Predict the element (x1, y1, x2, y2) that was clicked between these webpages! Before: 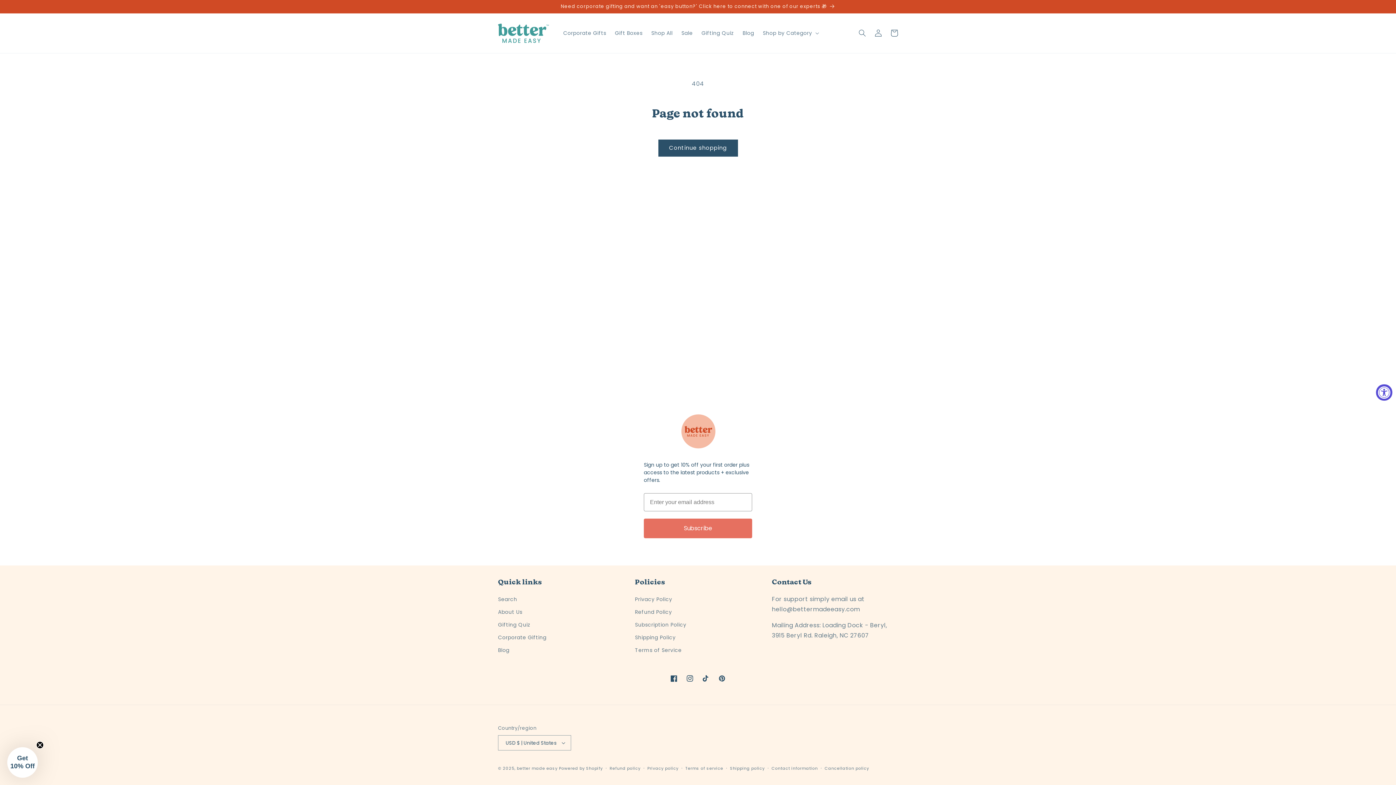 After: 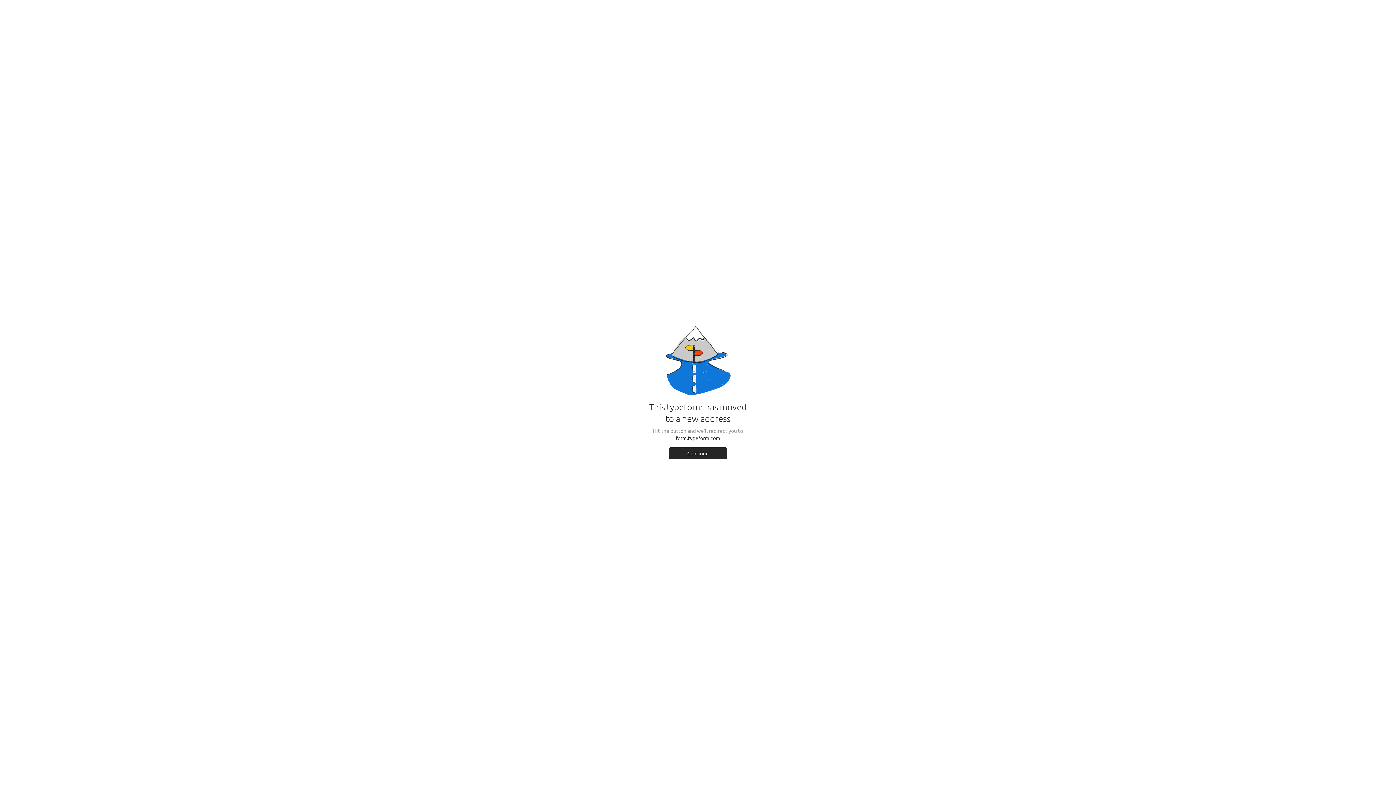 Action: label: Need corporate gifting and want an 'easy button?' Click here to connect with one of our experts 🎁 bbox: (0, 0, 1396, 13)